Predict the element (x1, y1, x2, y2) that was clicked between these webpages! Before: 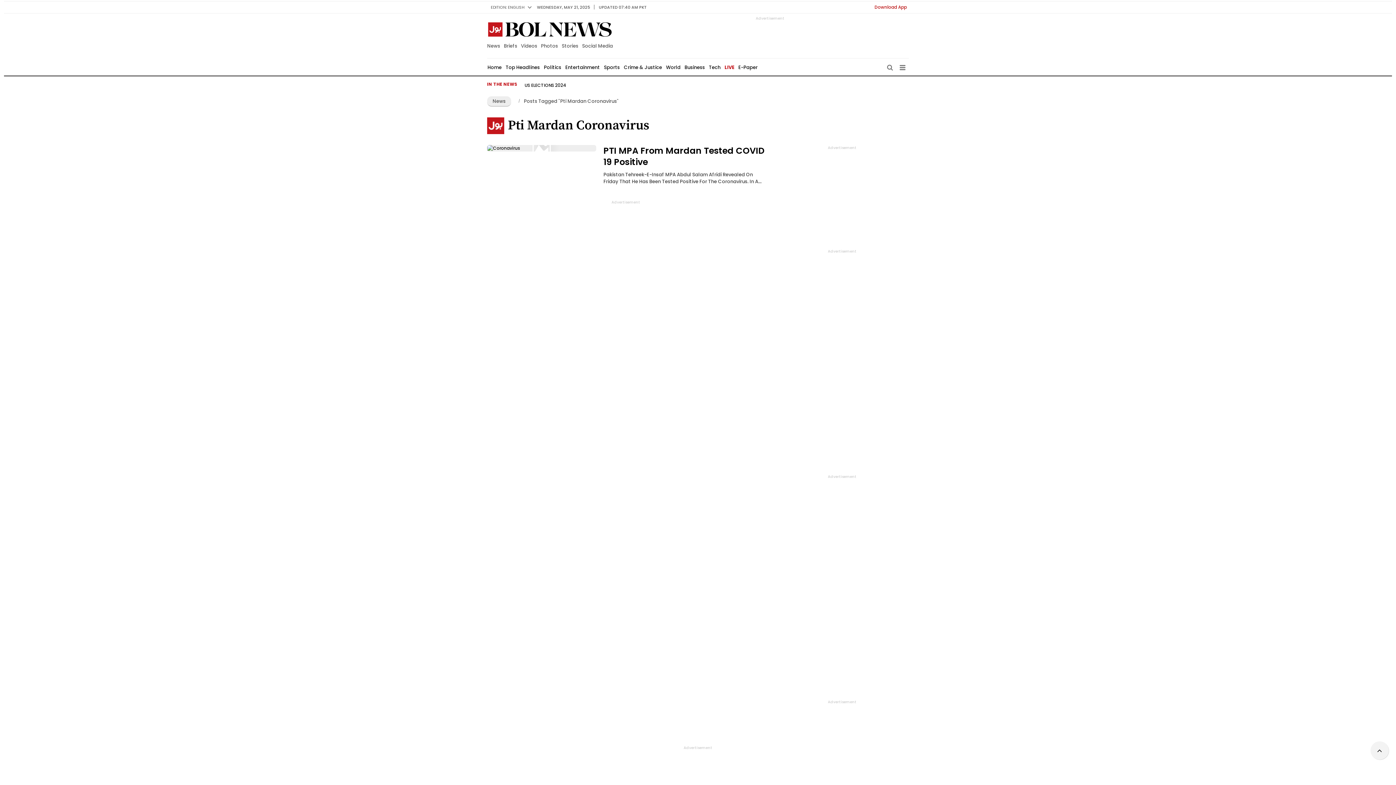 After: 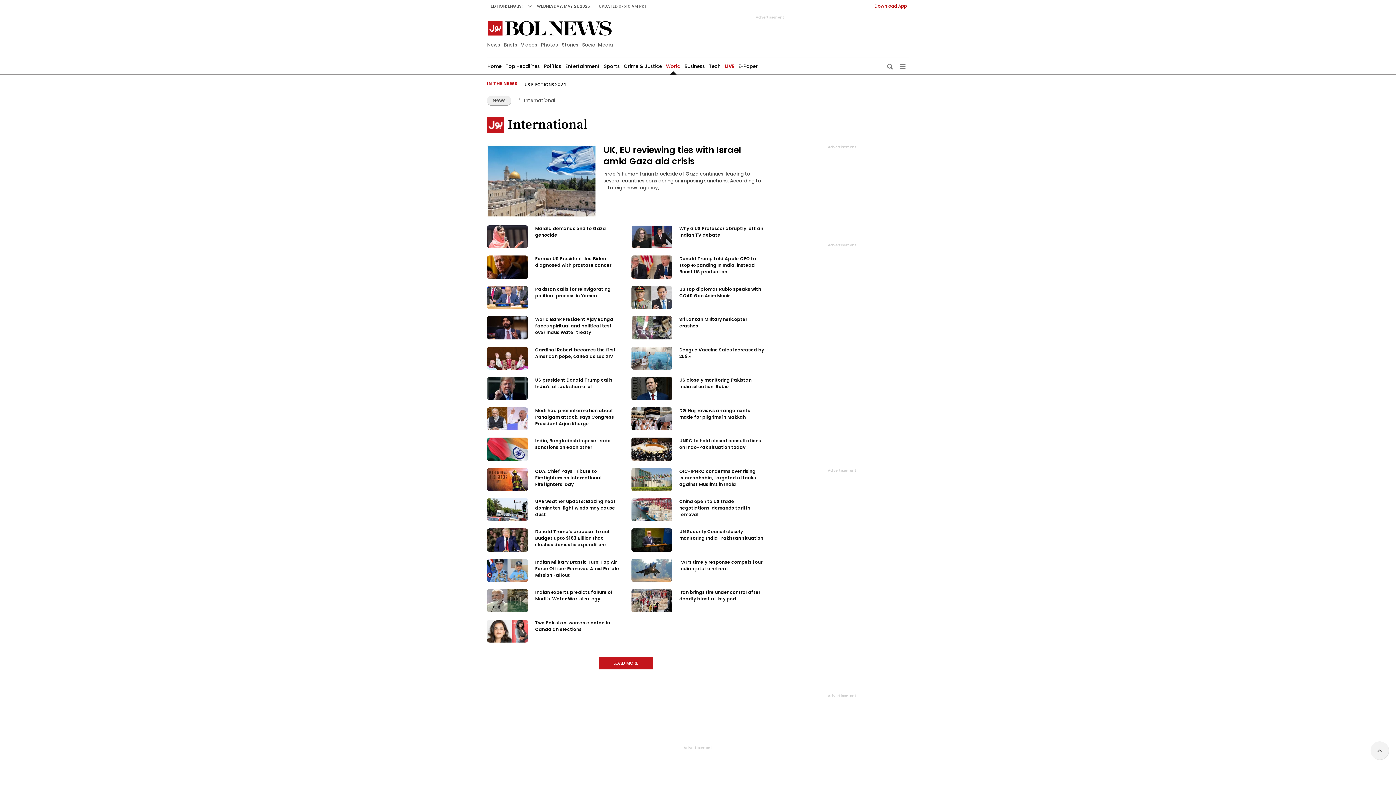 Action: bbox: (666, 58, 680, 76) label: World